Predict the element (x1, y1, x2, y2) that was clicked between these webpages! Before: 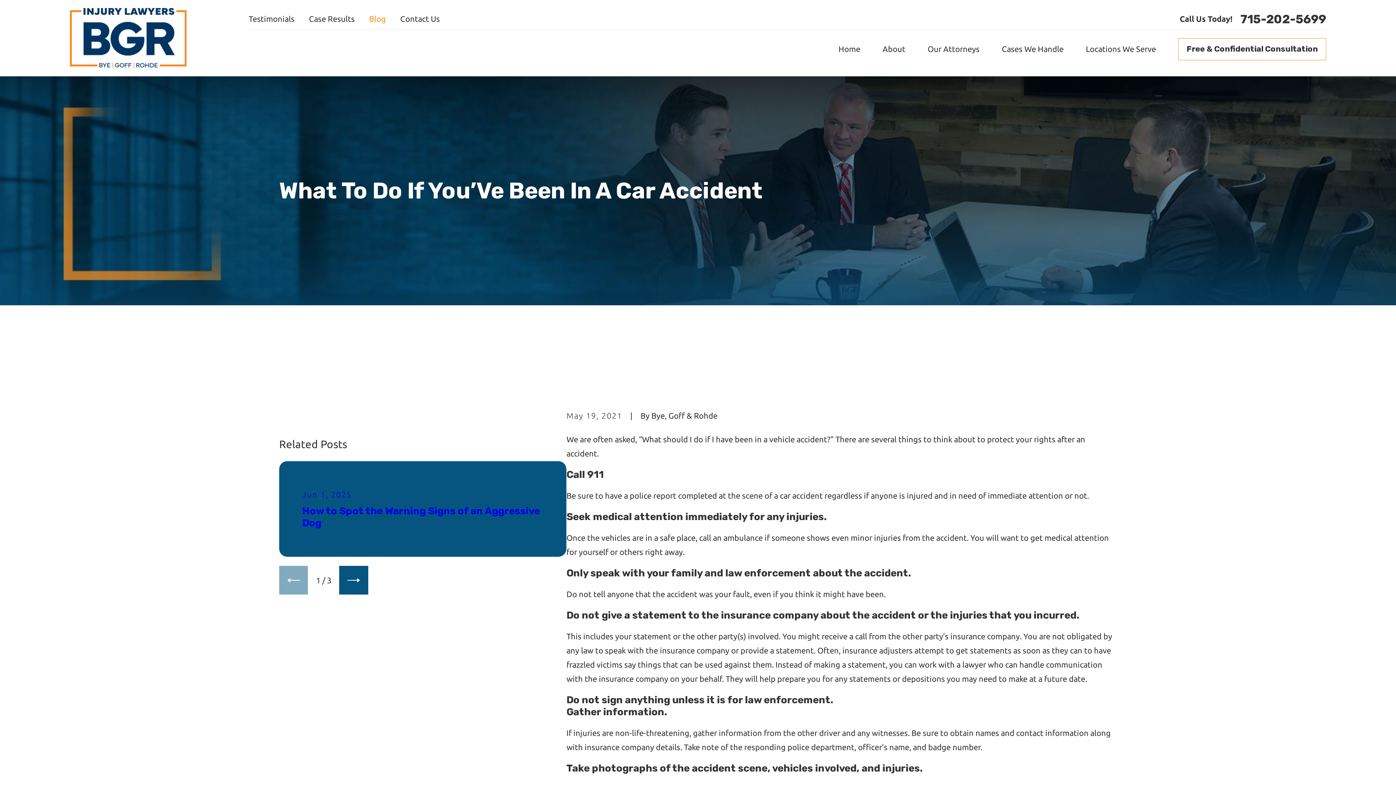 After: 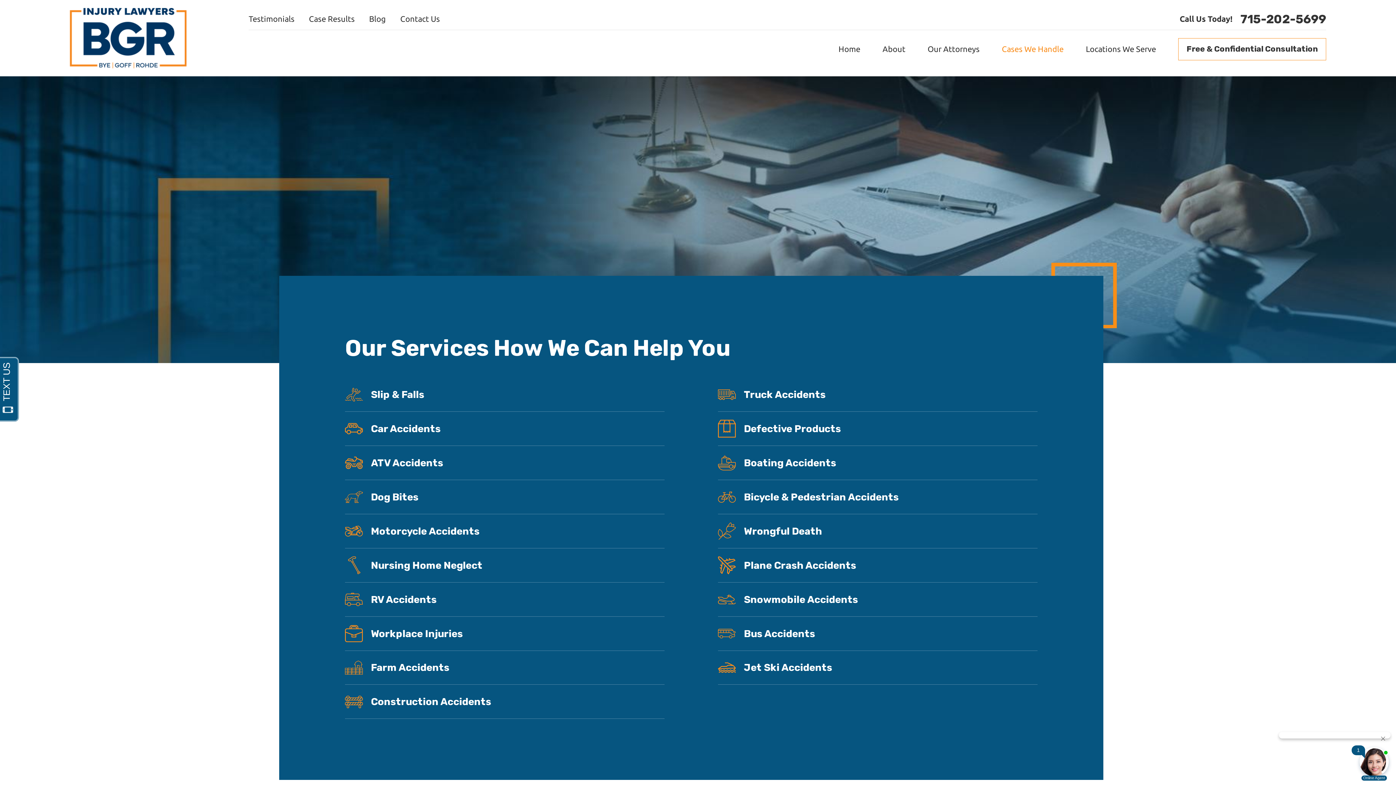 Action: label: Cases We Handle bbox: (1002, 38, 1063, 60)